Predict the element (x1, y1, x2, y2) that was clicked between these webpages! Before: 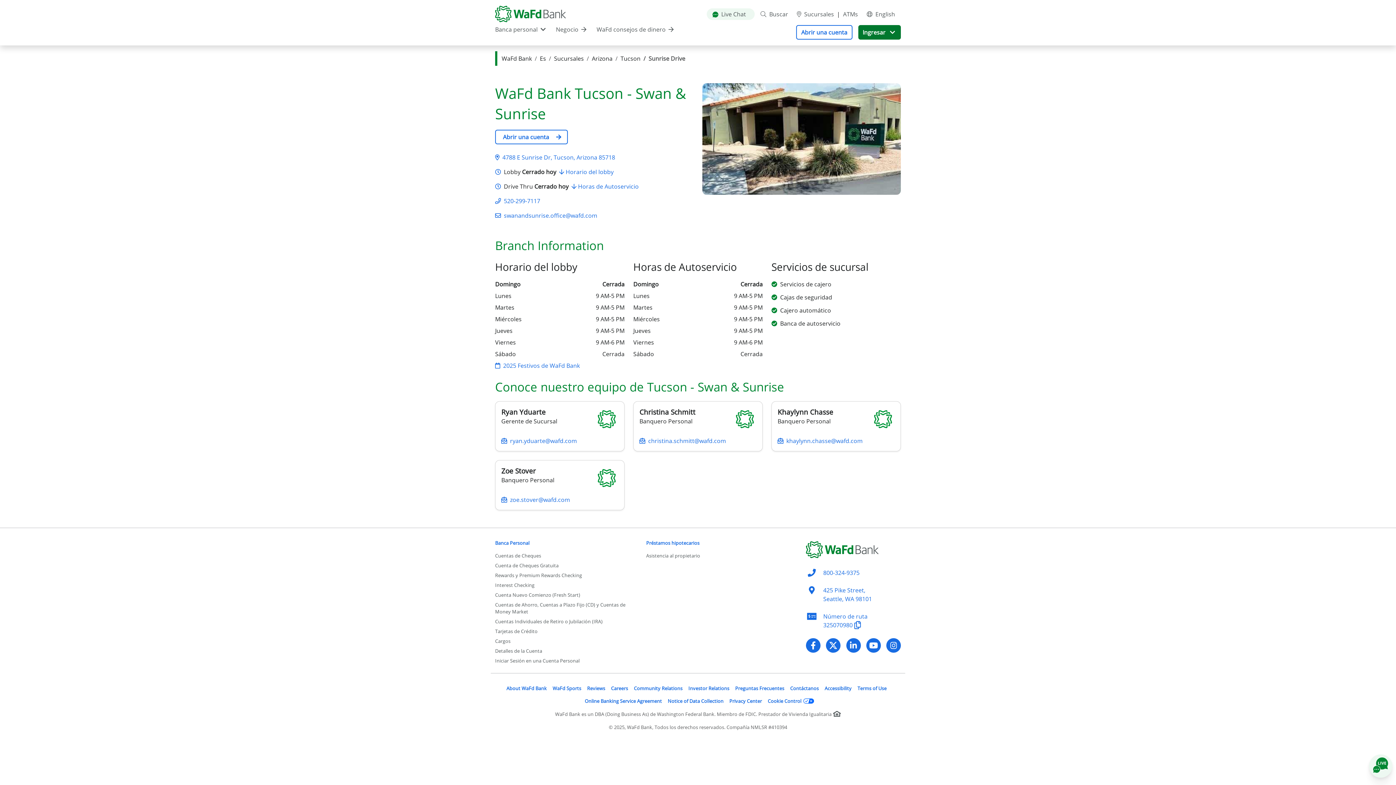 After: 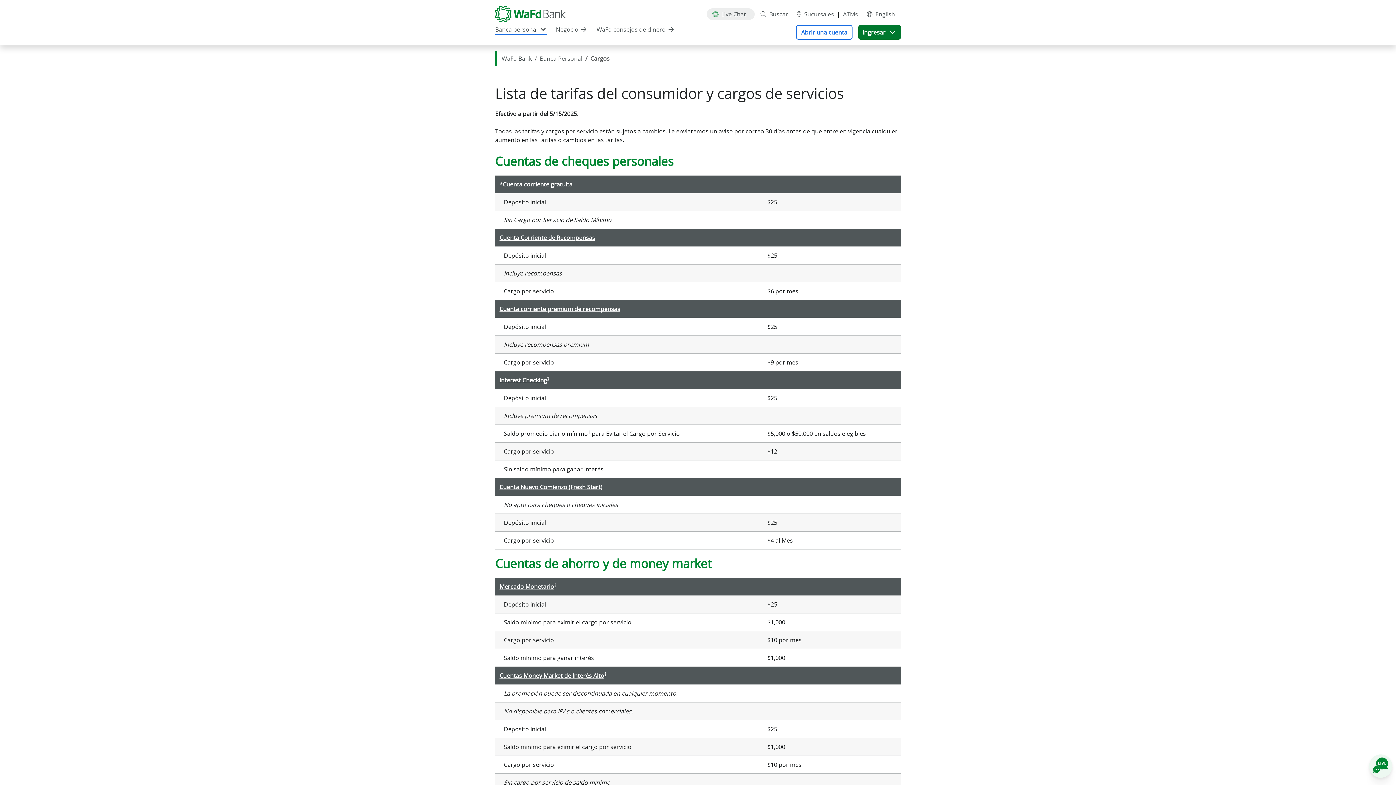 Action: label: Cargos bbox: (495, 638, 510, 644)